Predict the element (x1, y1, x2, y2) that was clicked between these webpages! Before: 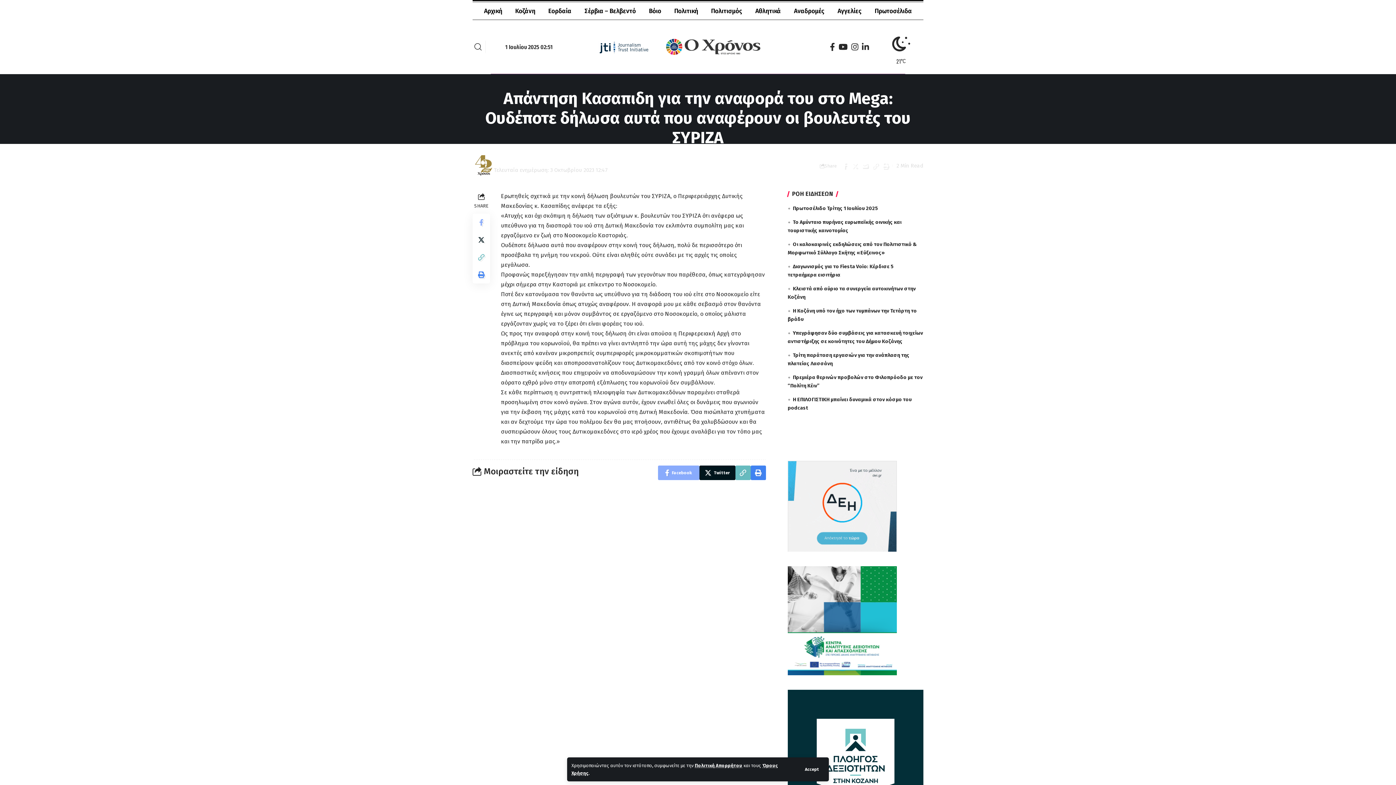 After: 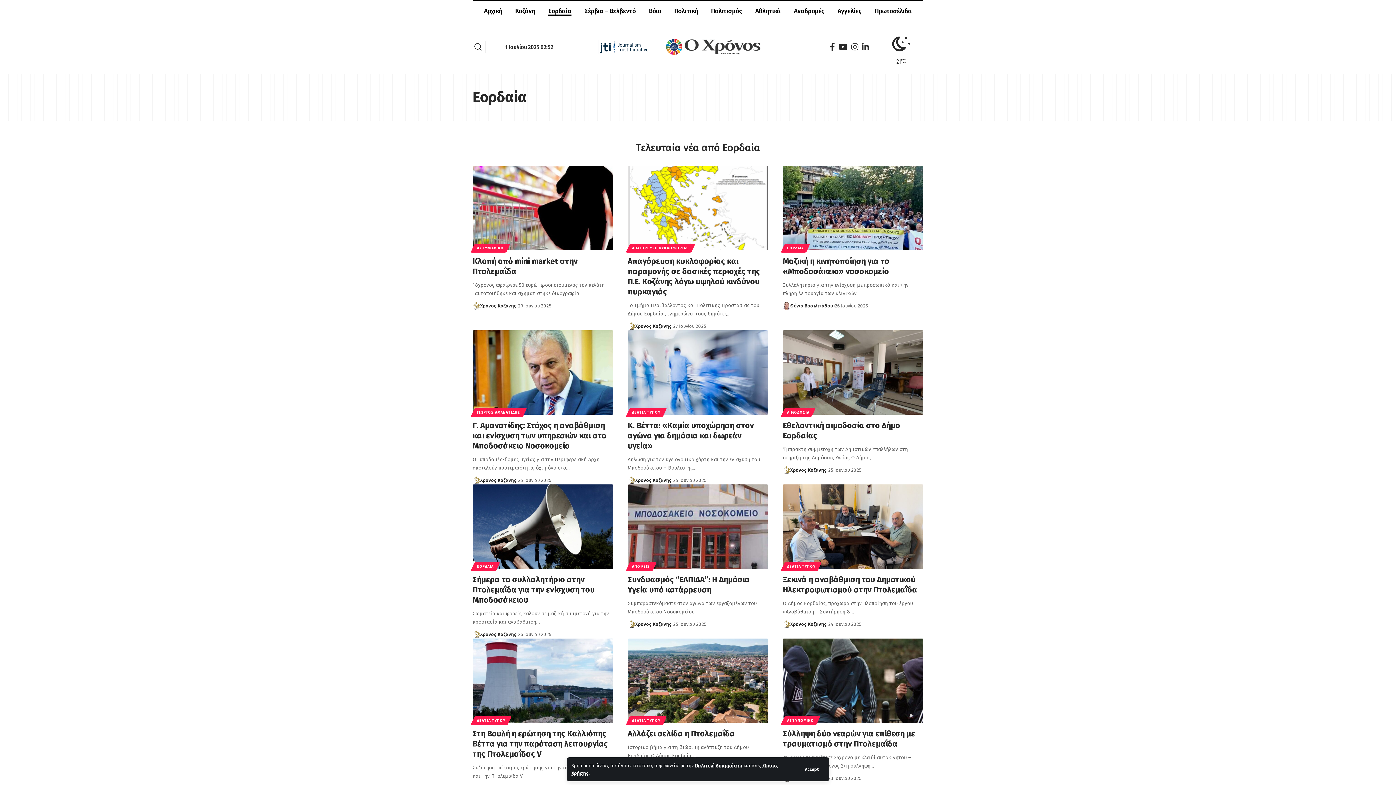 Action: bbox: (541, 2, 578, 19) label: Εορδαία